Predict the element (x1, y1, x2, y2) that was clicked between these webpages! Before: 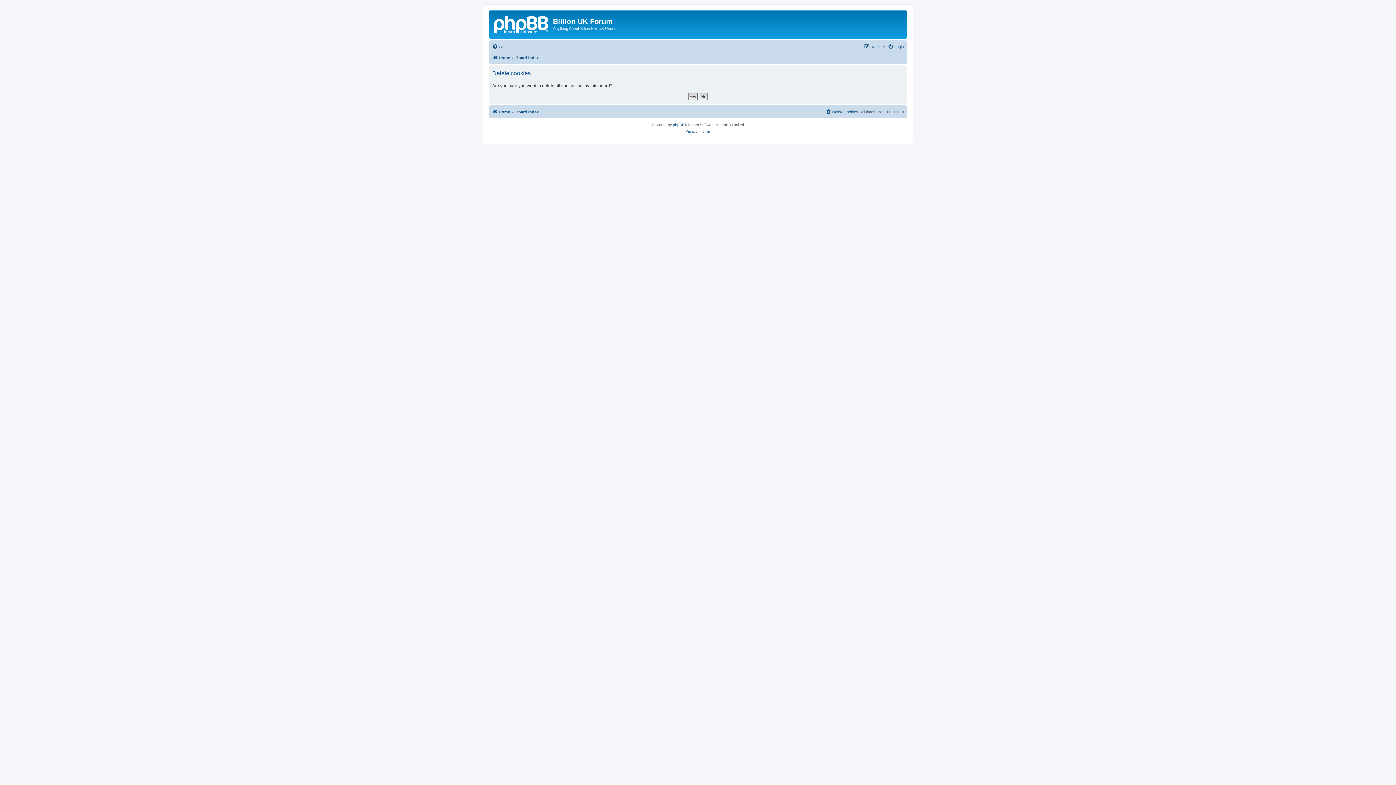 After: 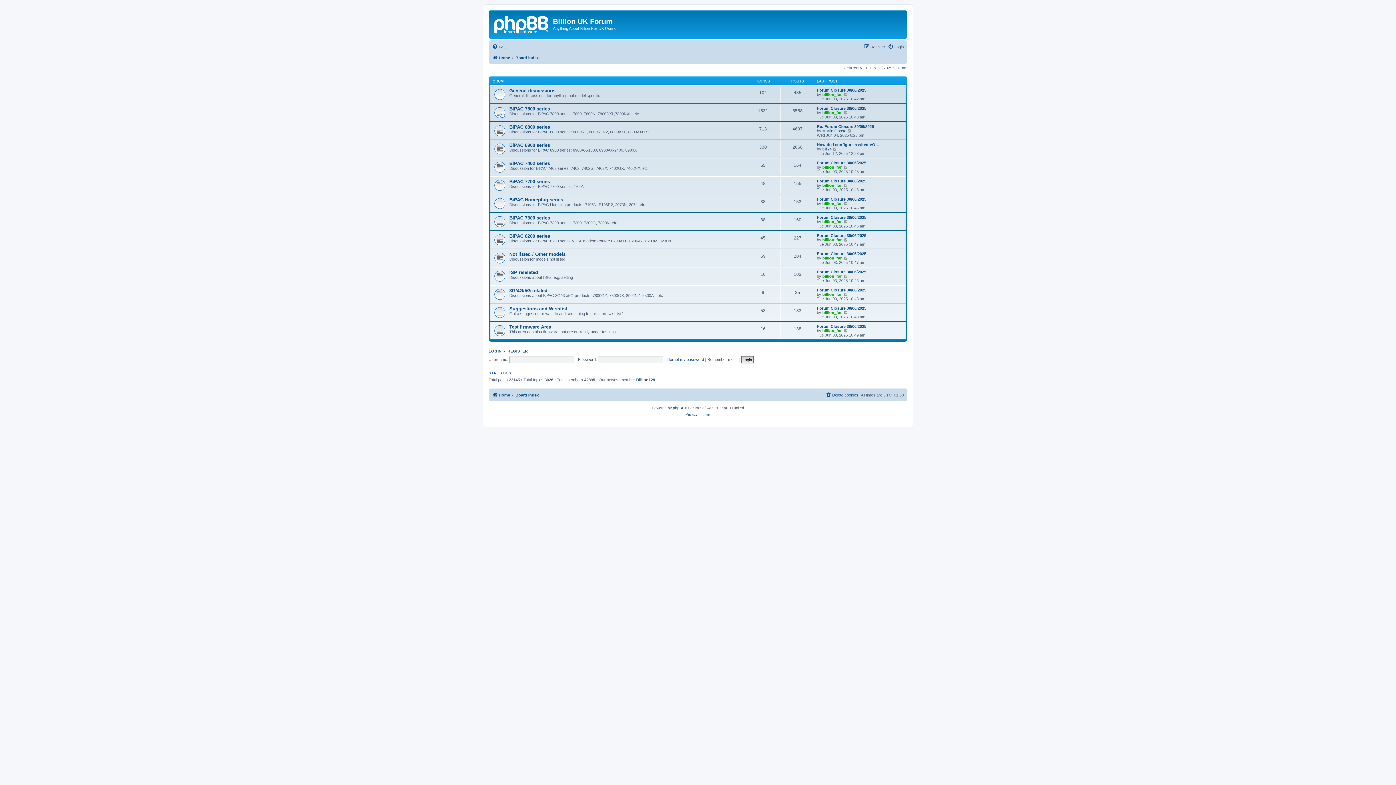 Action: label: Board index bbox: (515, 107, 538, 116)